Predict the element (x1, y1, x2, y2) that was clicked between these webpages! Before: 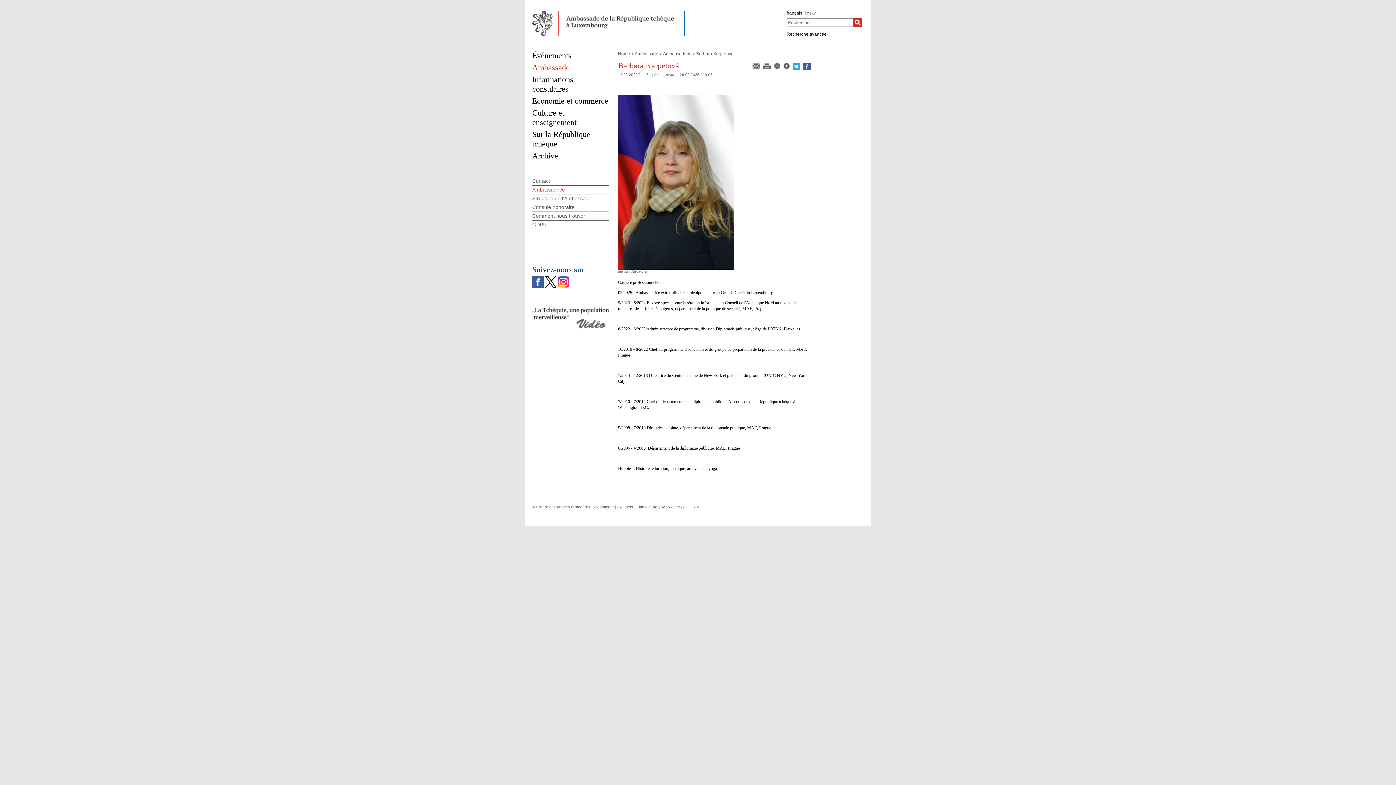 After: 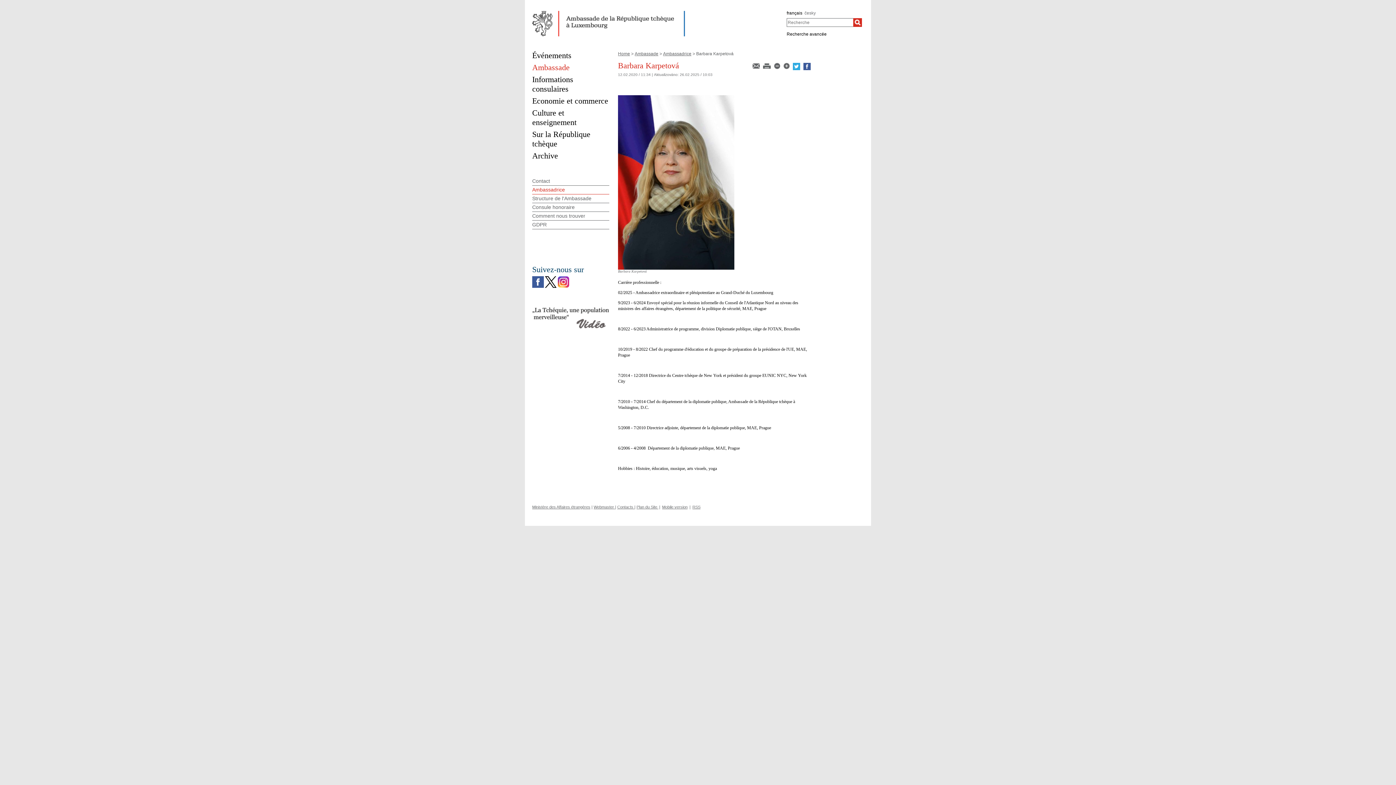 Action: bbox: (803, 63, 810, 67)